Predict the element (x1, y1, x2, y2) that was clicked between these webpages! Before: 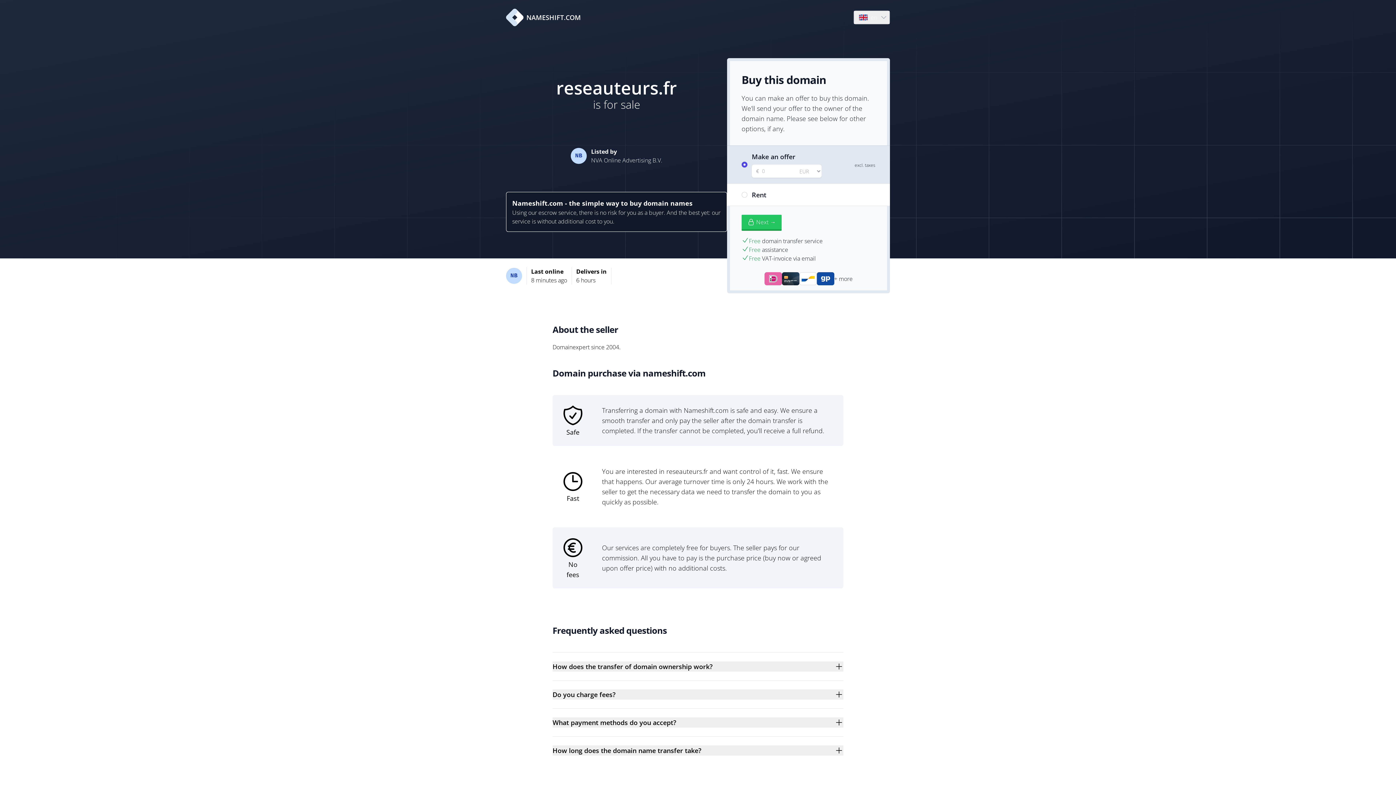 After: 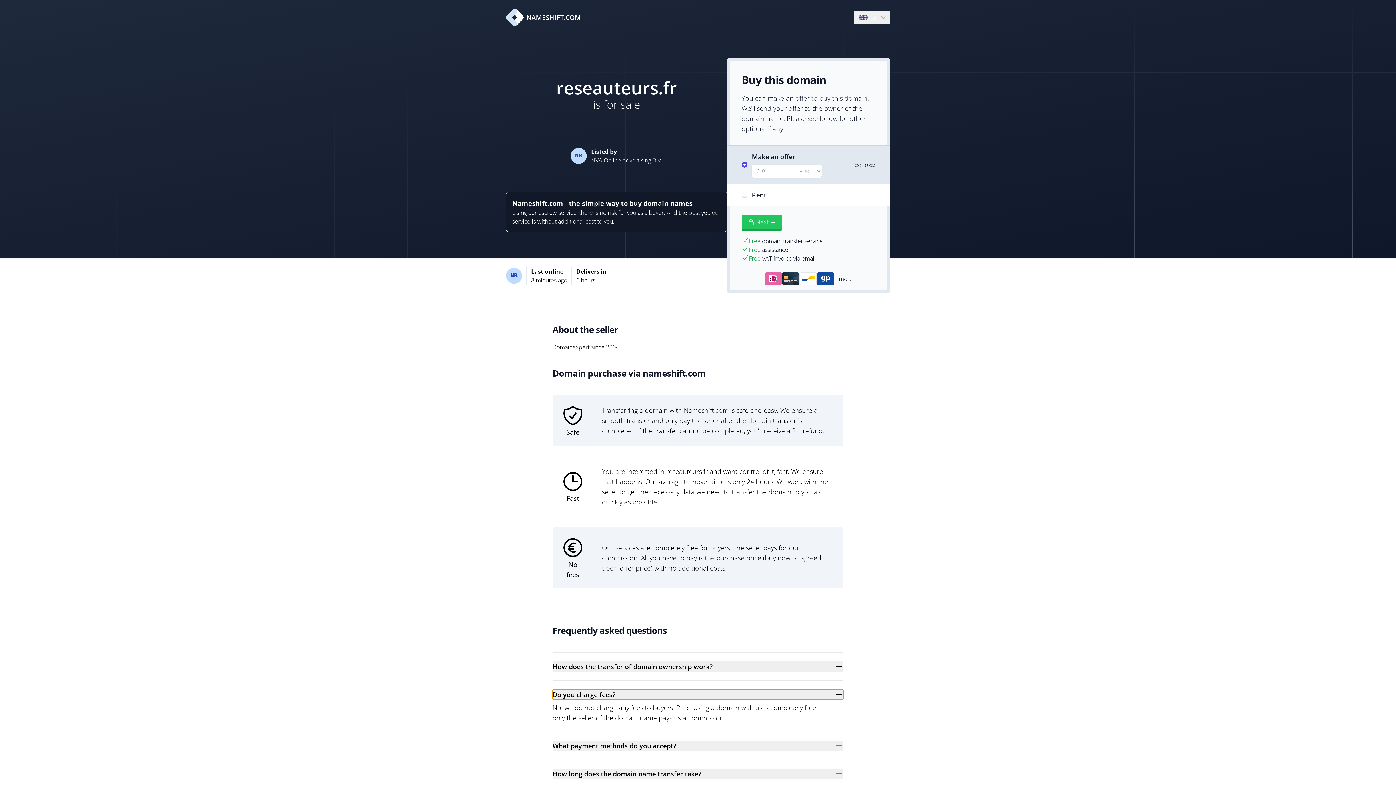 Action: label: Do you charge fees? bbox: (552, 689, 843, 700)